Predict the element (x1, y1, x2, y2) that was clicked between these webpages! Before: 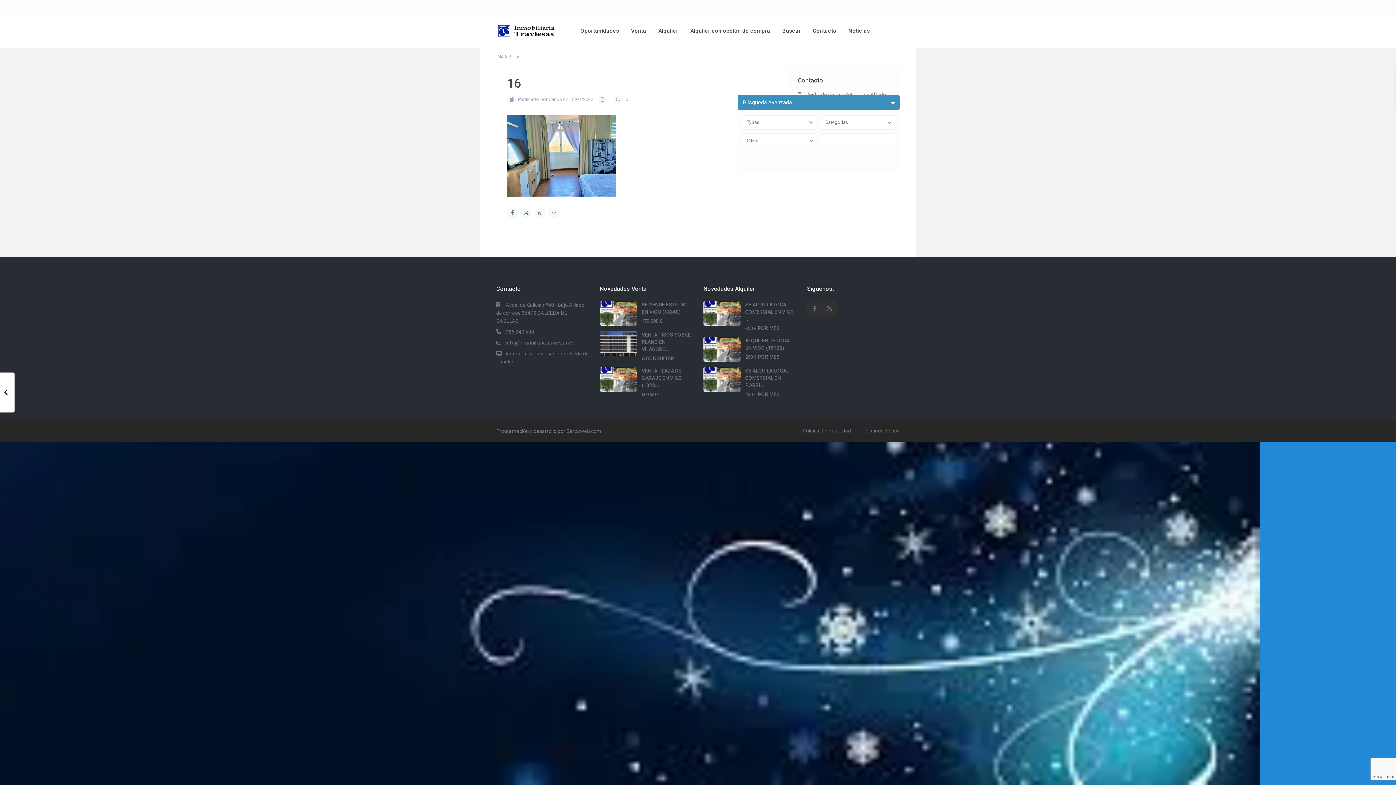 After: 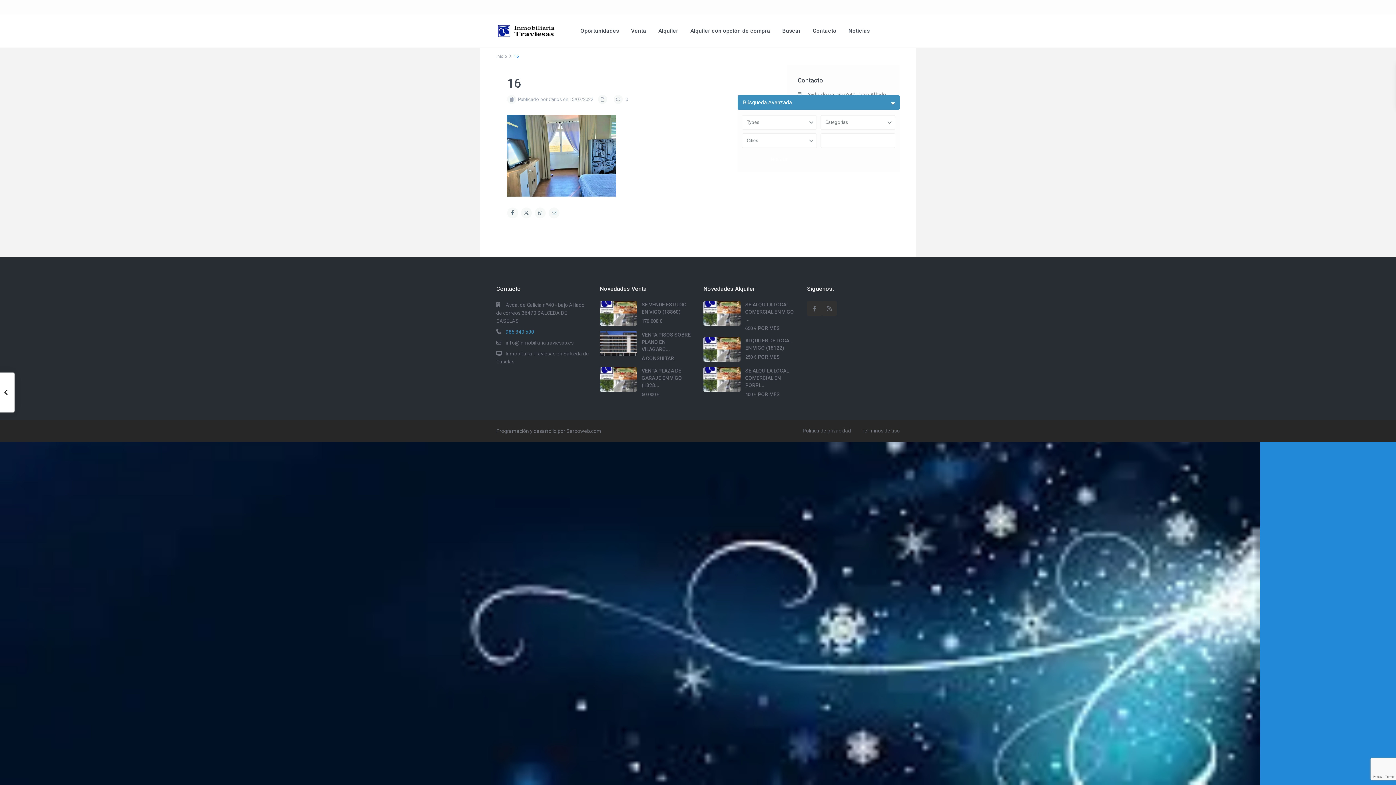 Action: bbox: (505, 329, 534, 334) label: 986 340 500